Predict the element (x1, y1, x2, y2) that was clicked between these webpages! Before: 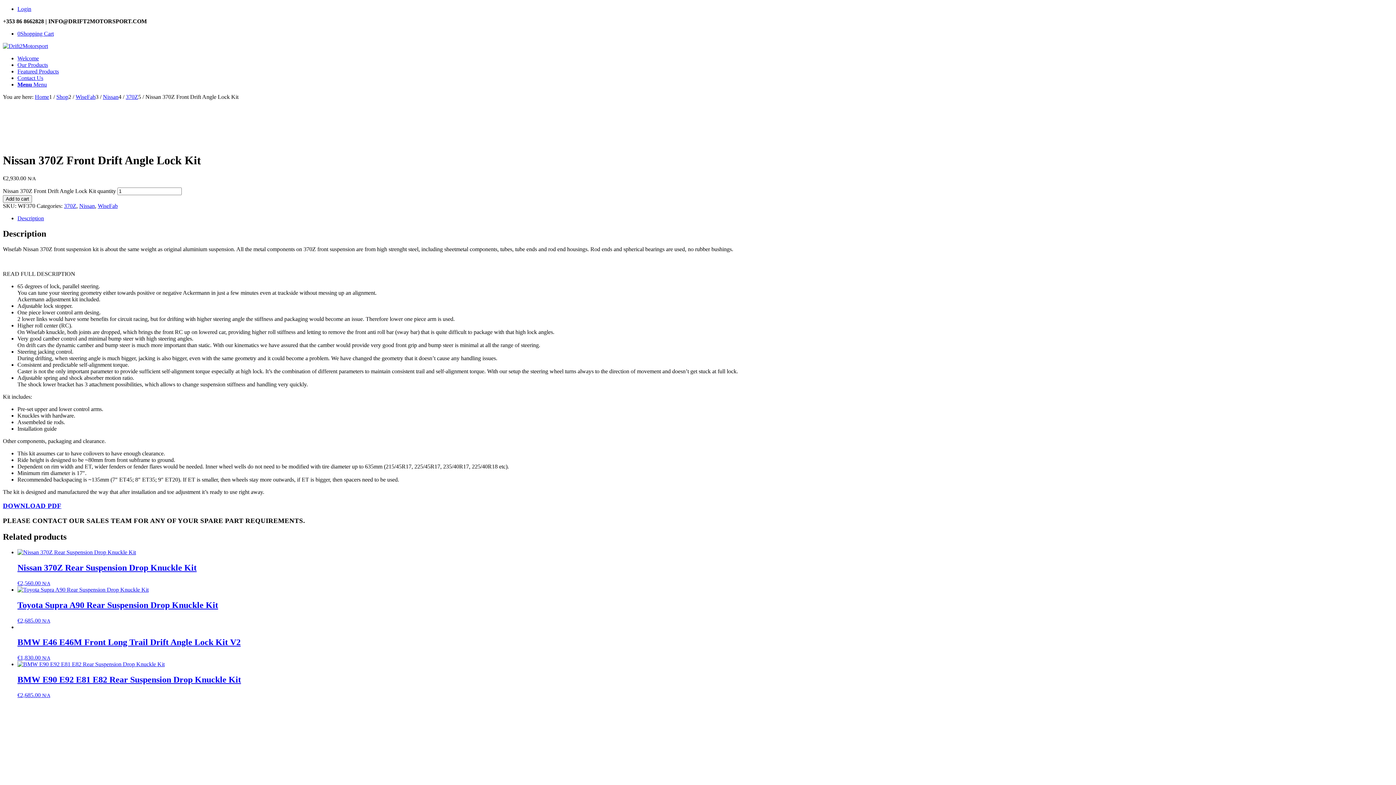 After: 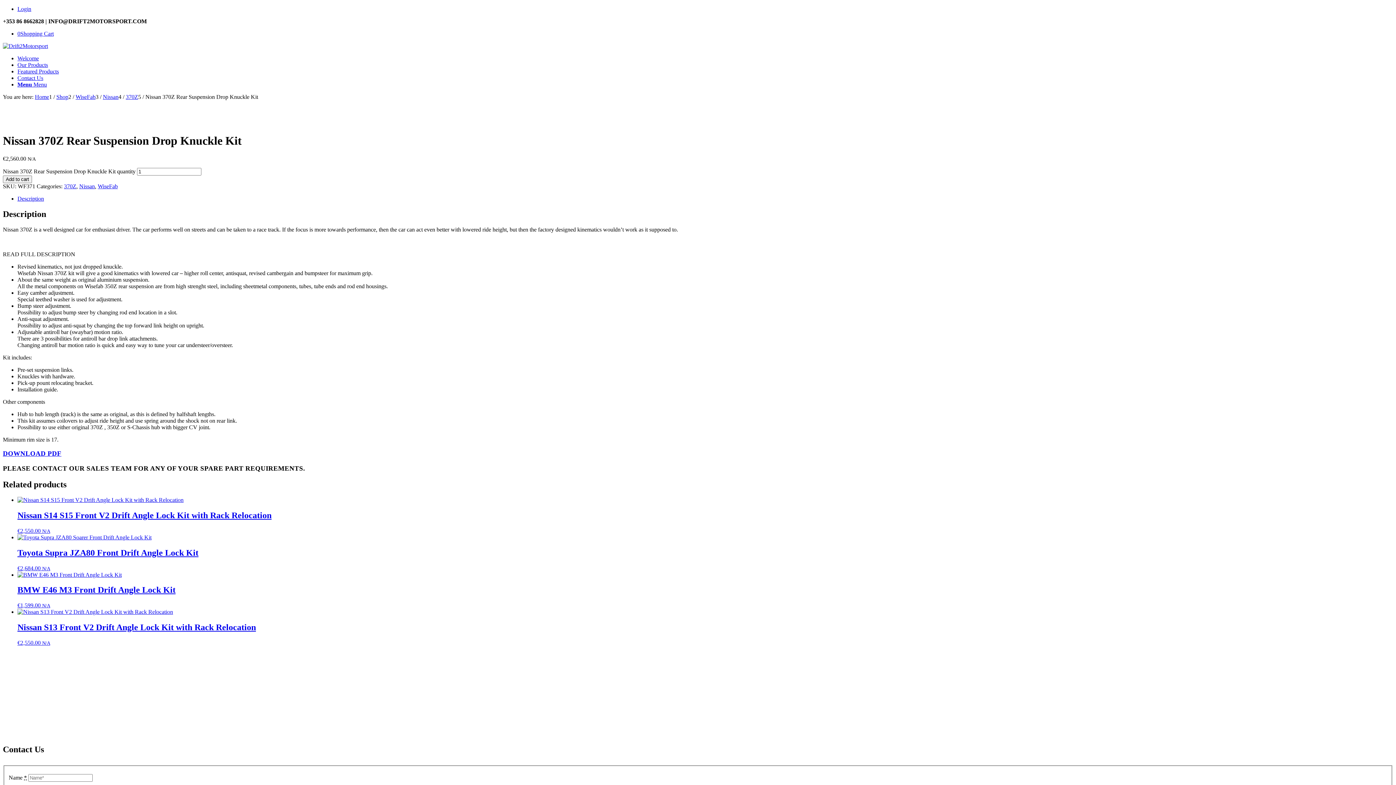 Action: label: Nissan 370Z Rear Suspension Drop Knuckle Kit
€2,560.00 N/A bbox: (17, 549, 1393, 586)